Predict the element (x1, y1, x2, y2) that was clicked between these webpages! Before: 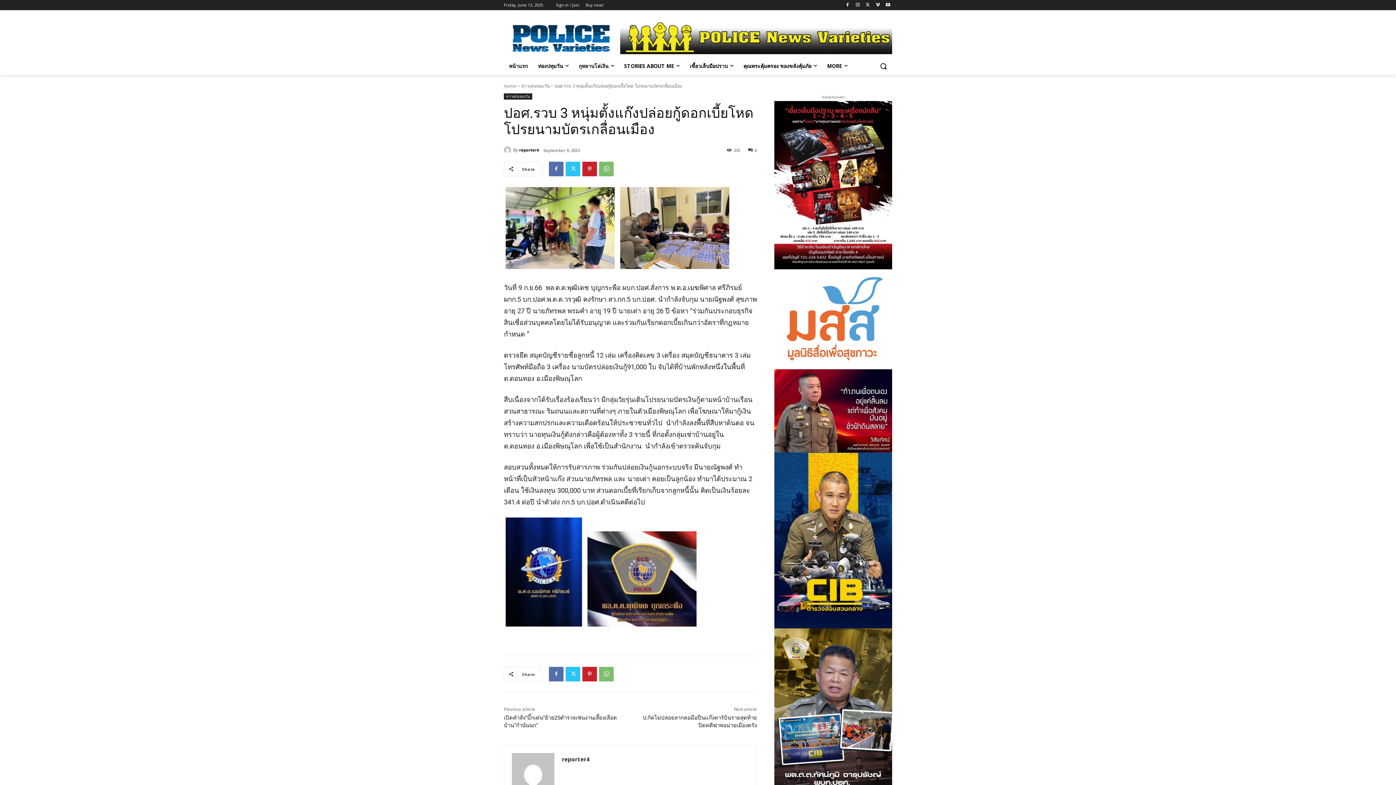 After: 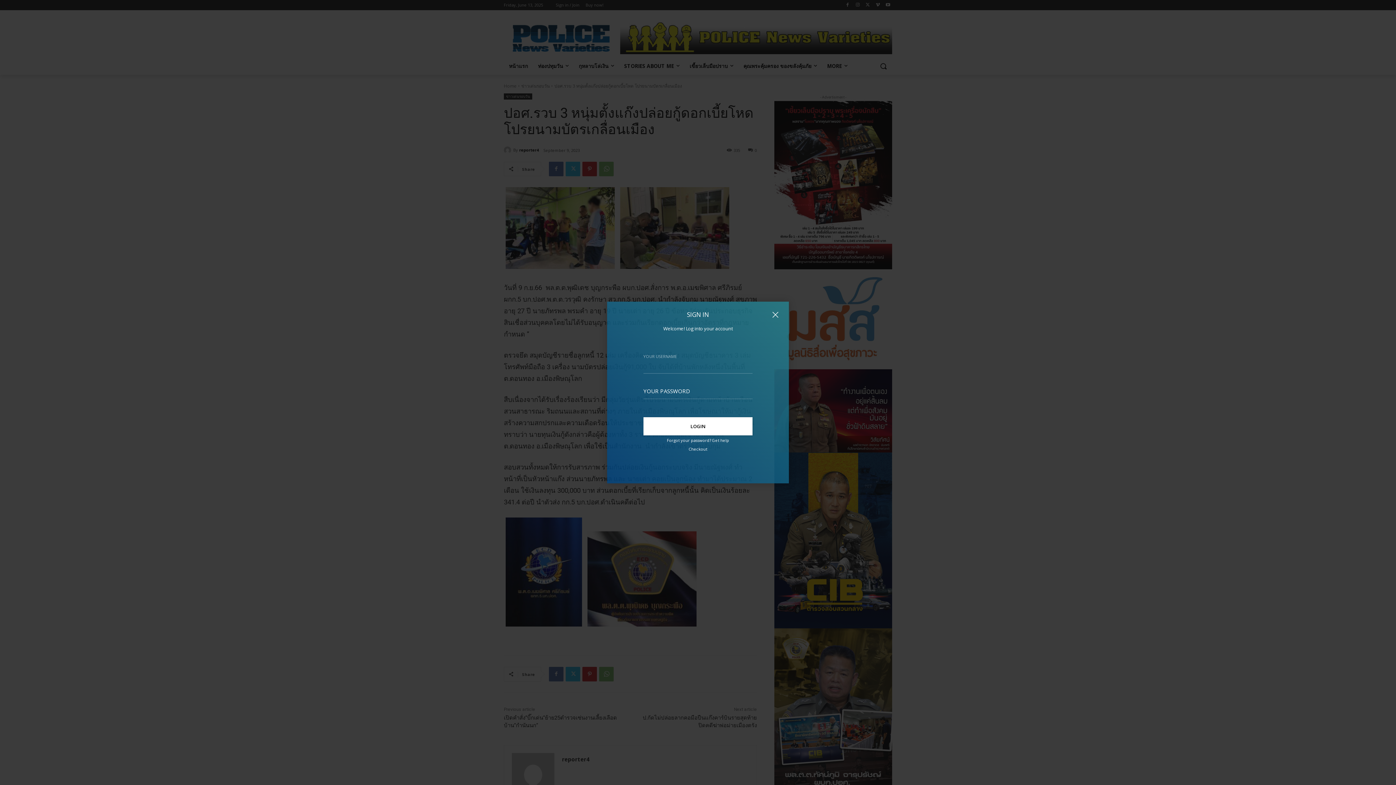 Action: bbox: (556, 0, 579, 10) label: Sign in / Join